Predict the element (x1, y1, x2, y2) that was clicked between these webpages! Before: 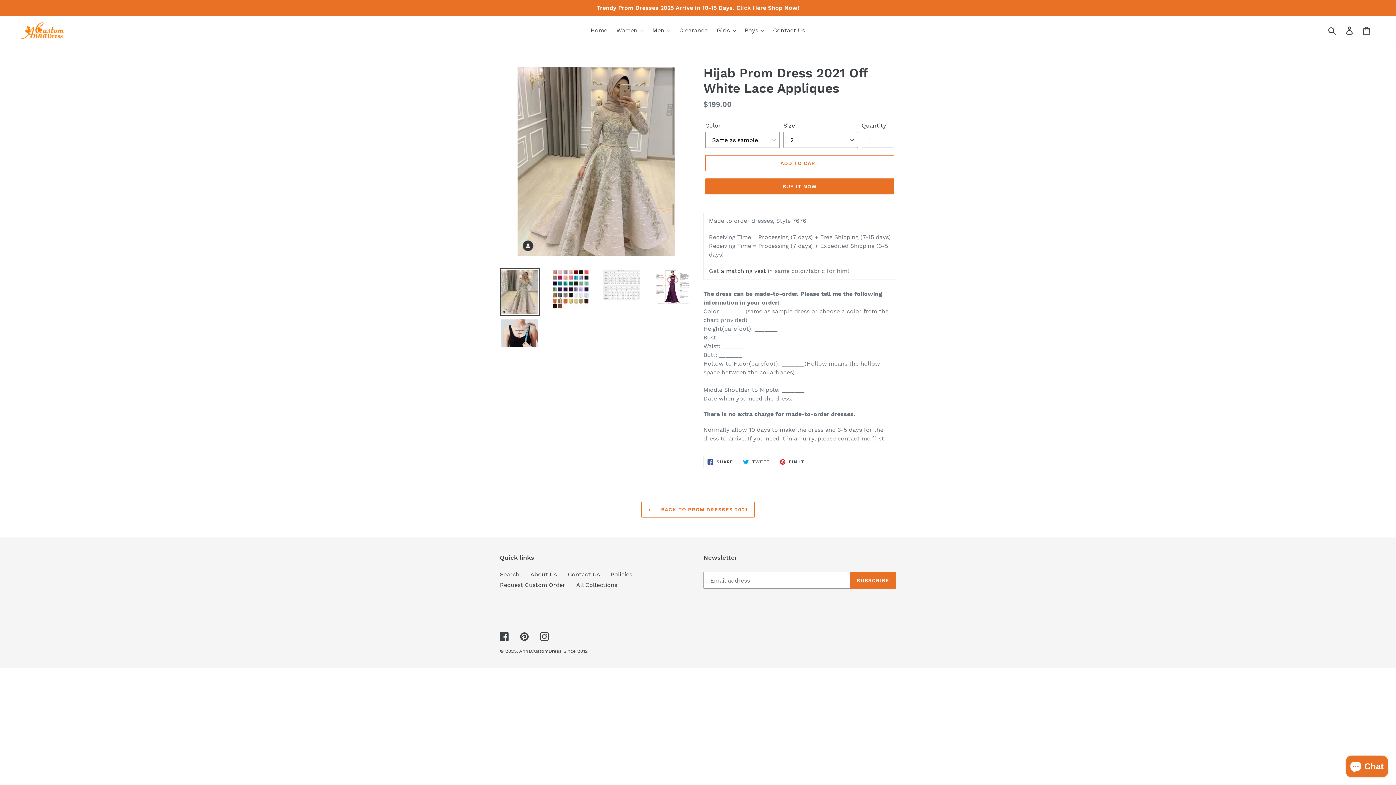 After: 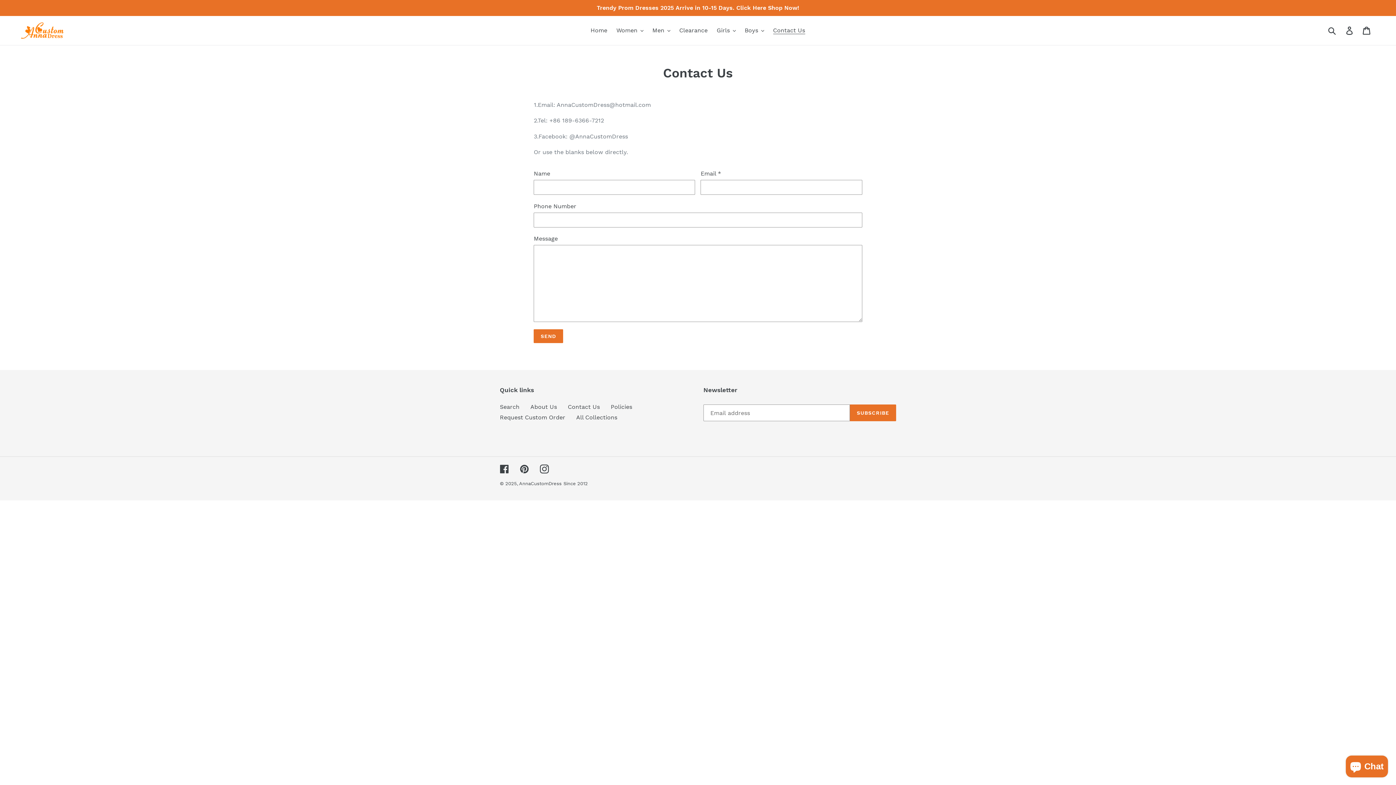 Action: label: Contact Us bbox: (769, 25, 808, 36)